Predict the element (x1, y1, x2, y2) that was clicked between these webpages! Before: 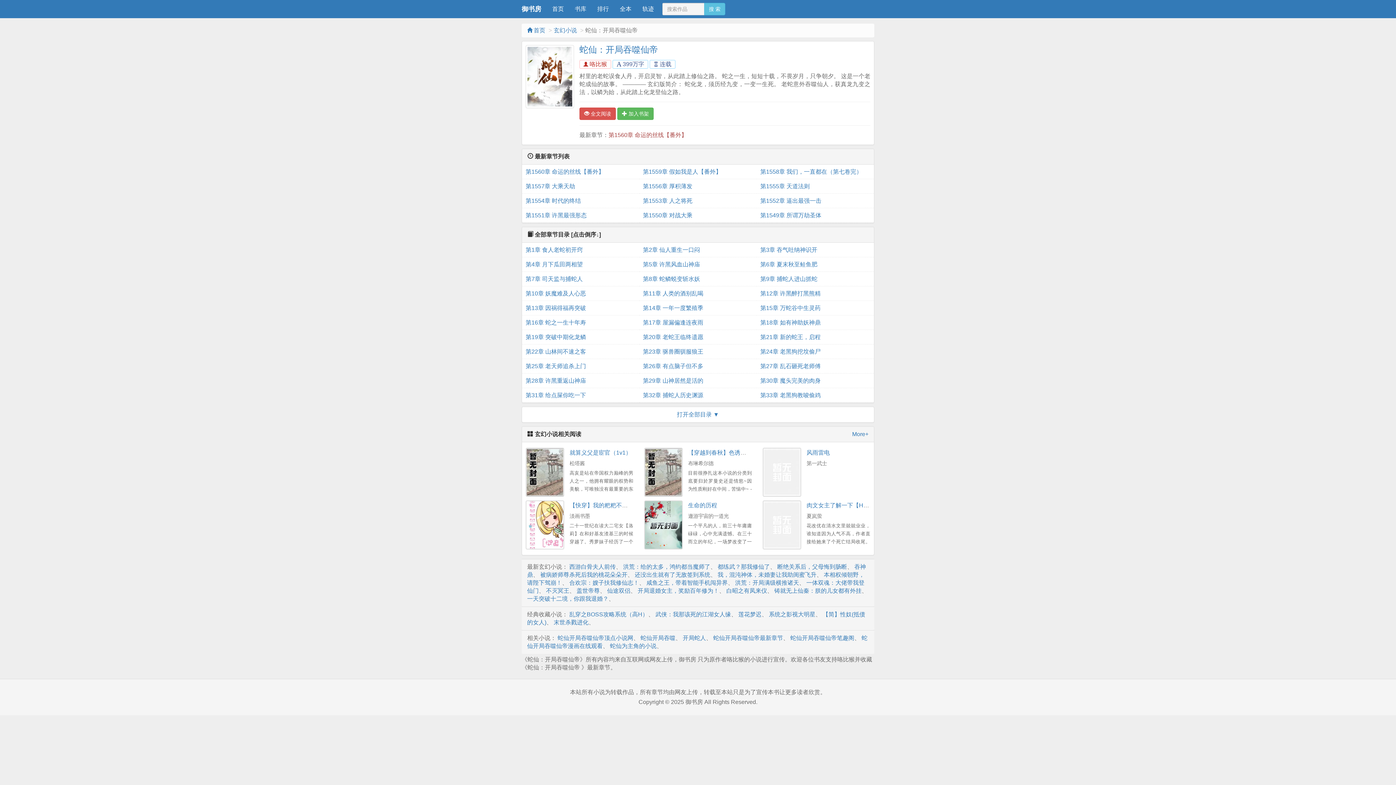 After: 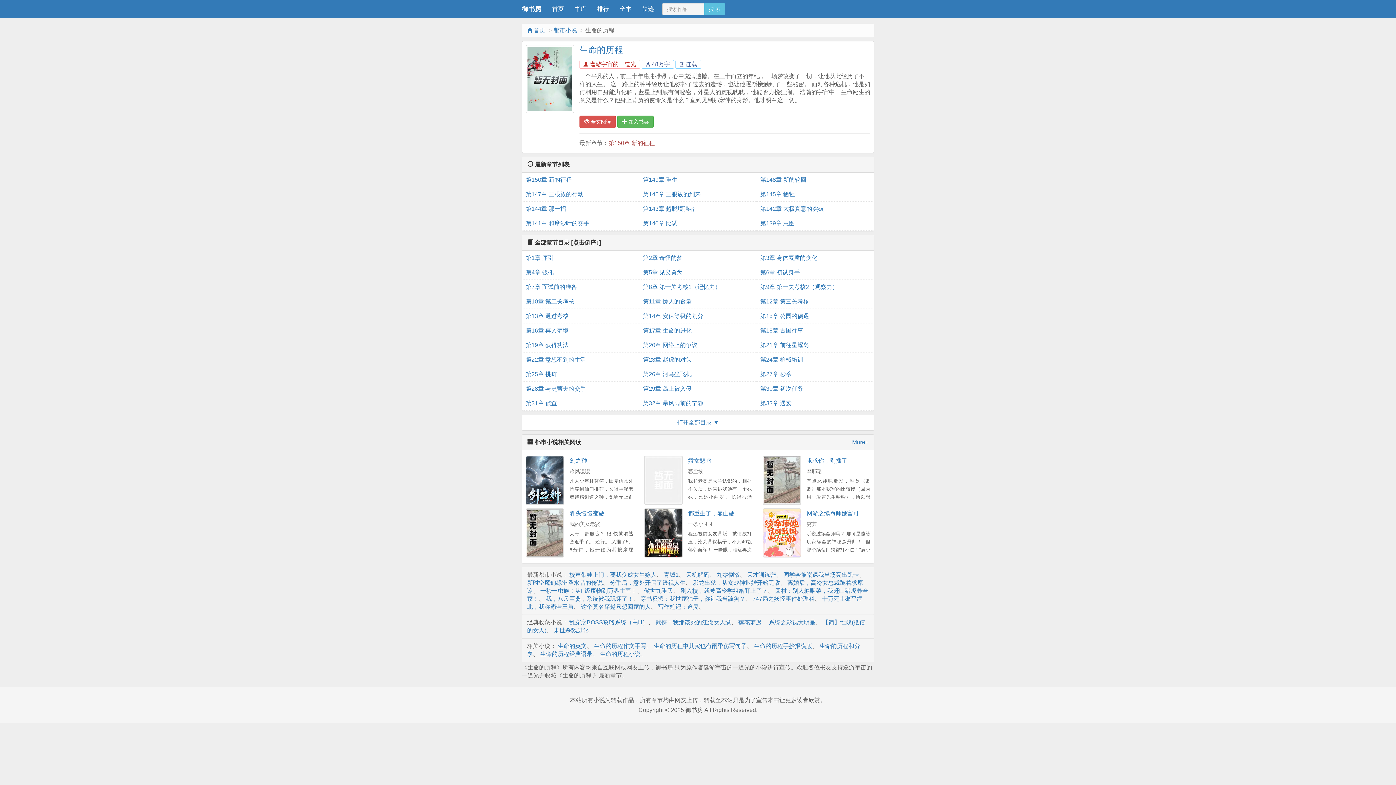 Action: label: 生命的历程 bbox: (688, 502, 717, 508)